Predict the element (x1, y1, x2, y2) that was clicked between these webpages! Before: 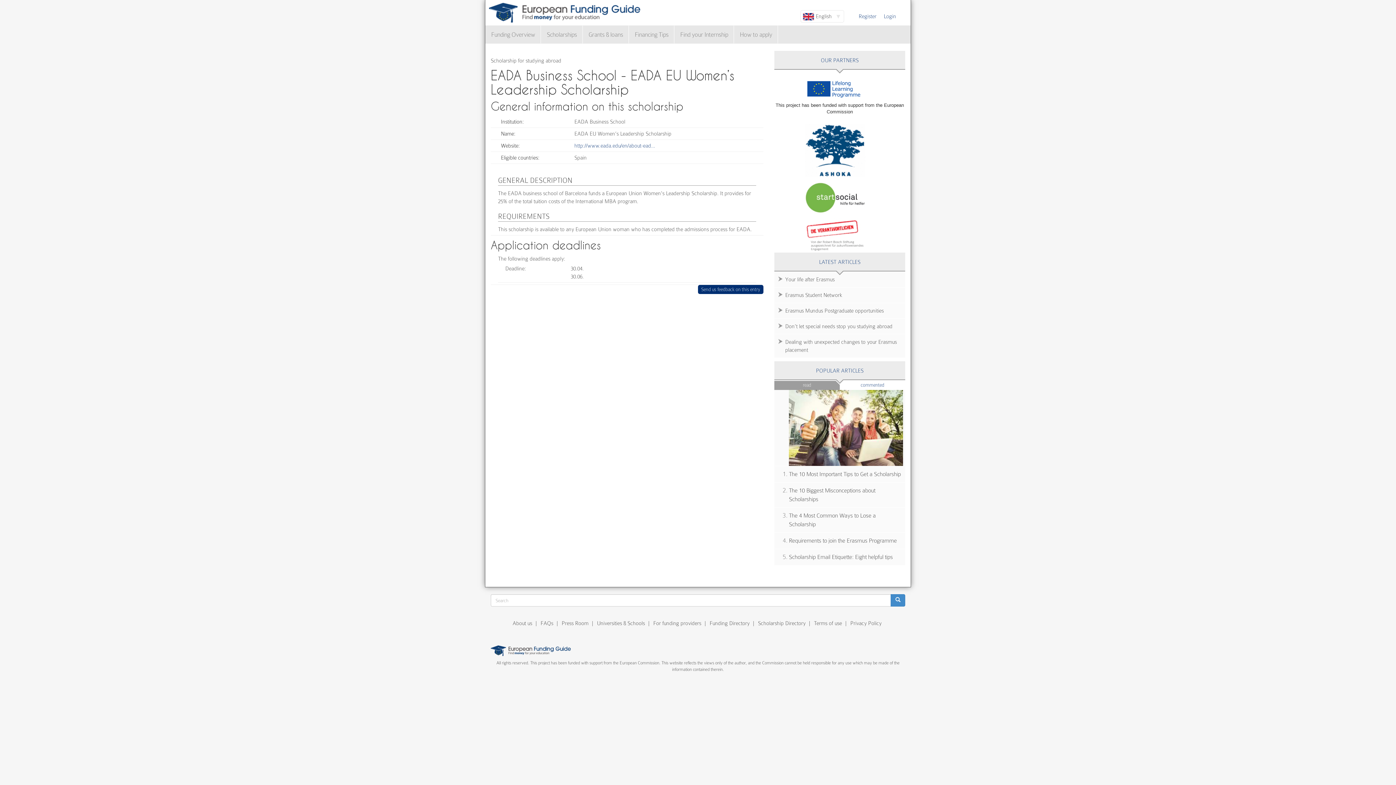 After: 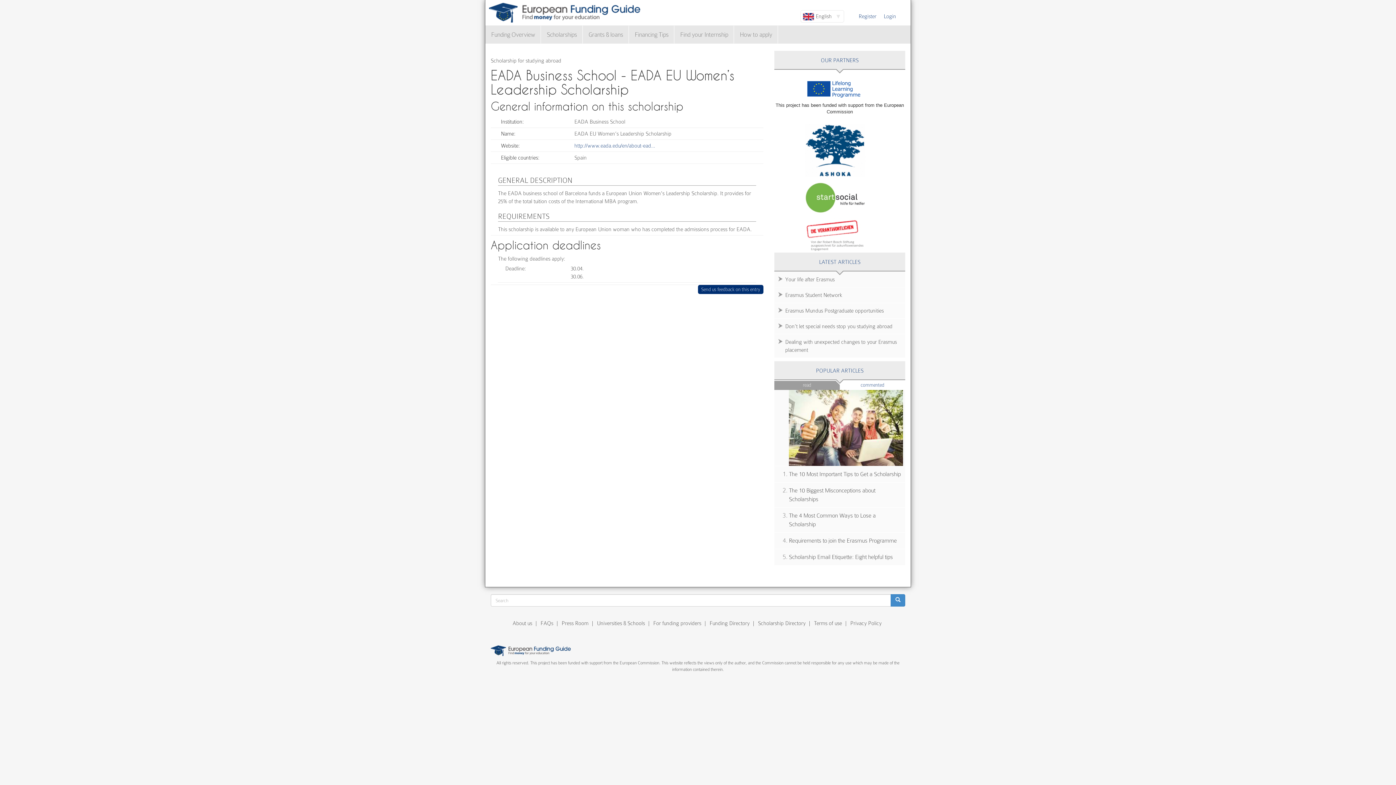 Action: bbox: (774, 191, 865, 197)